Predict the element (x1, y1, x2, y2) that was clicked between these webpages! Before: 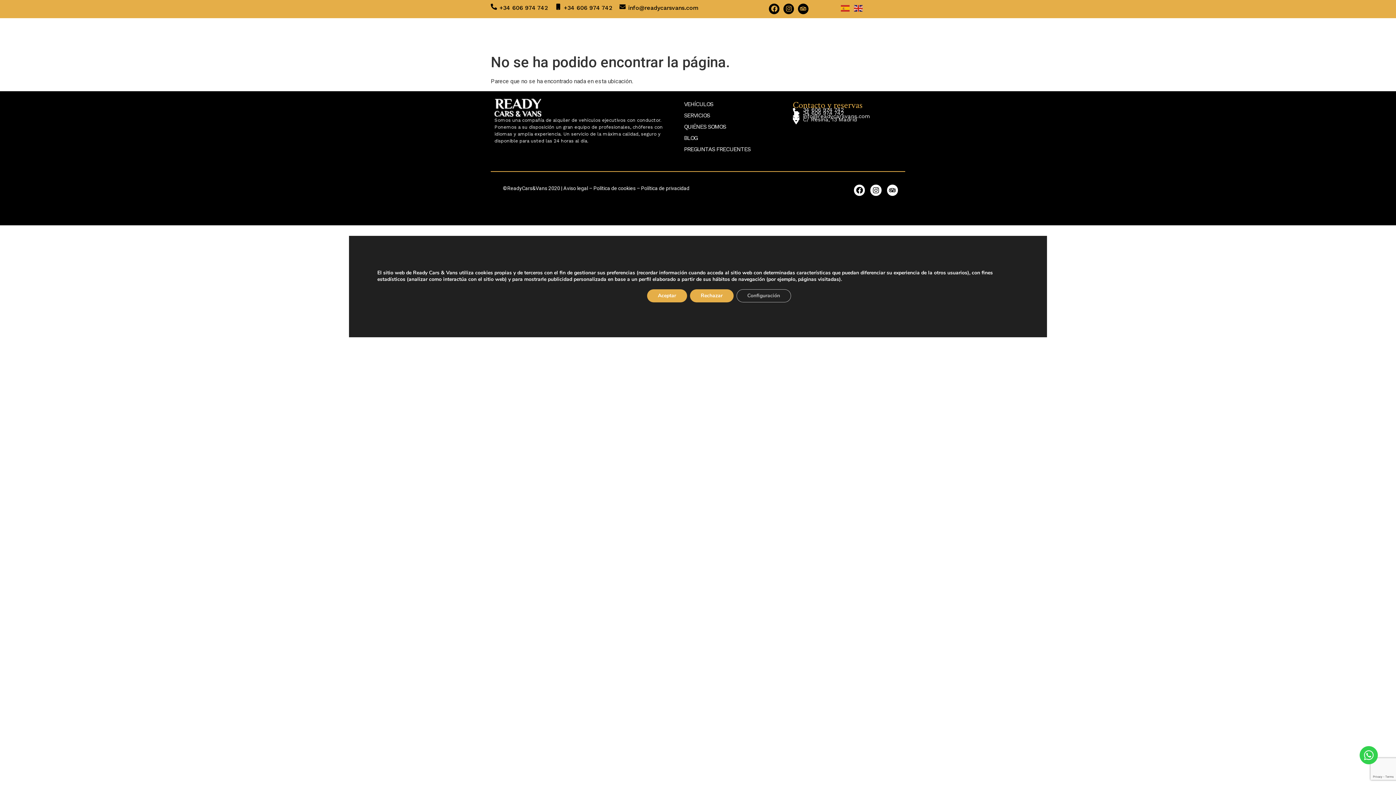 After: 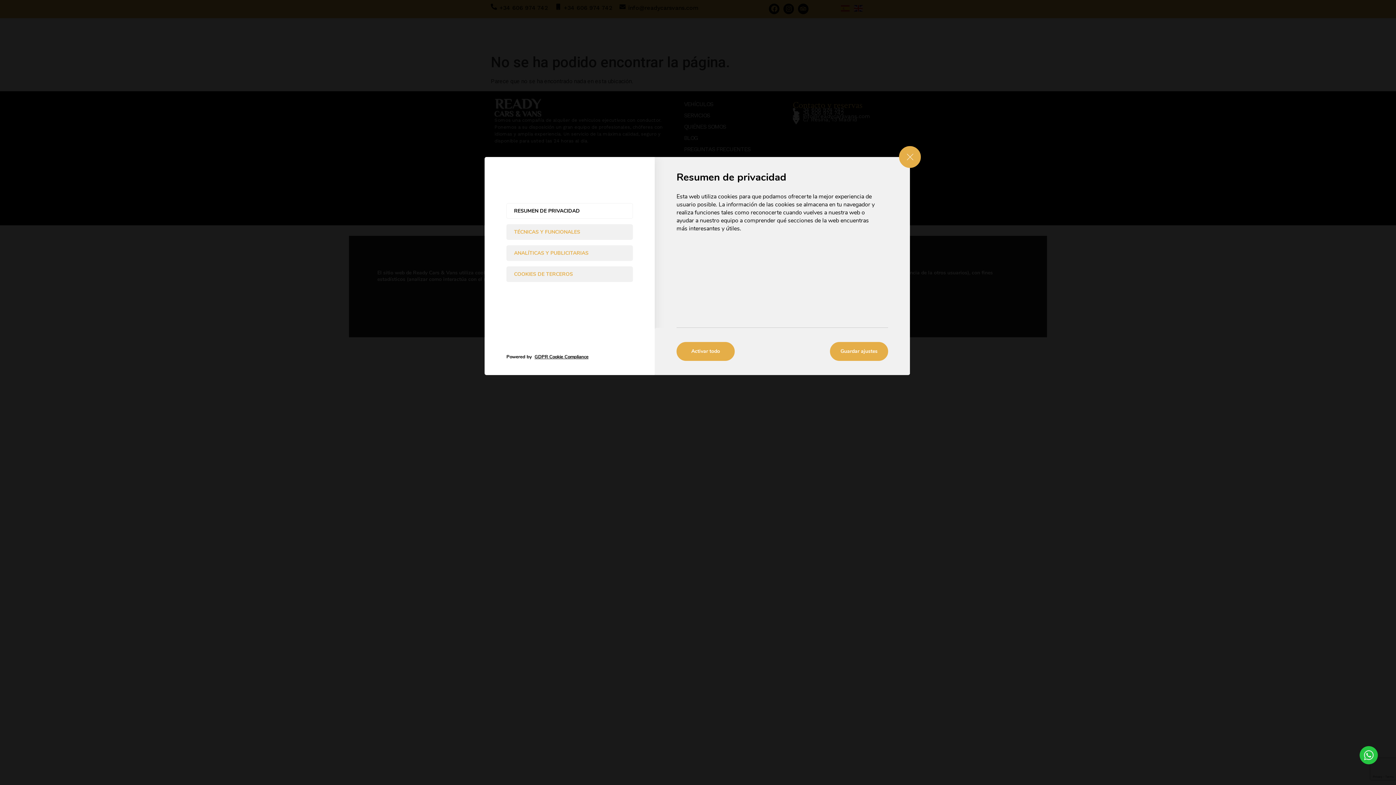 Action: bbox: (736, 289, 791, 302) label: Configuración